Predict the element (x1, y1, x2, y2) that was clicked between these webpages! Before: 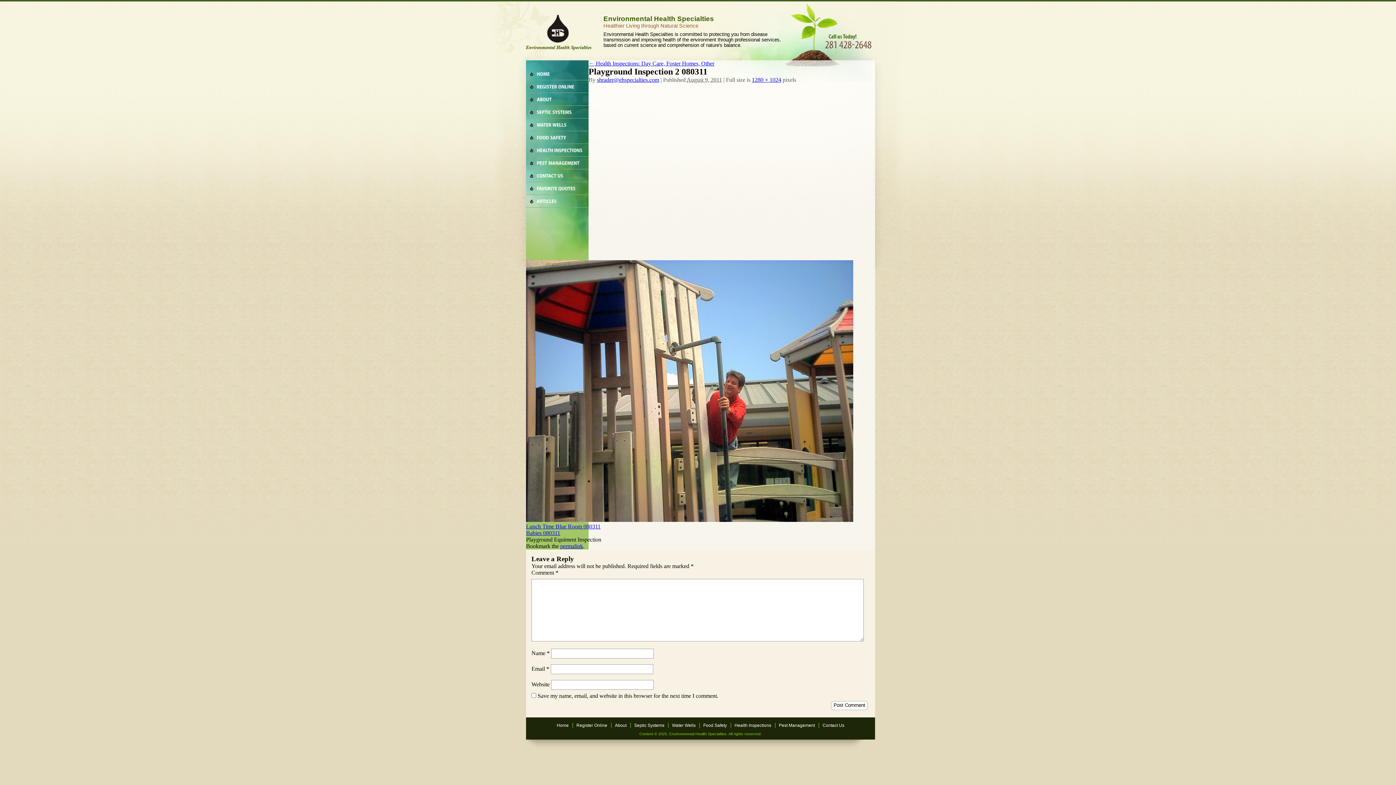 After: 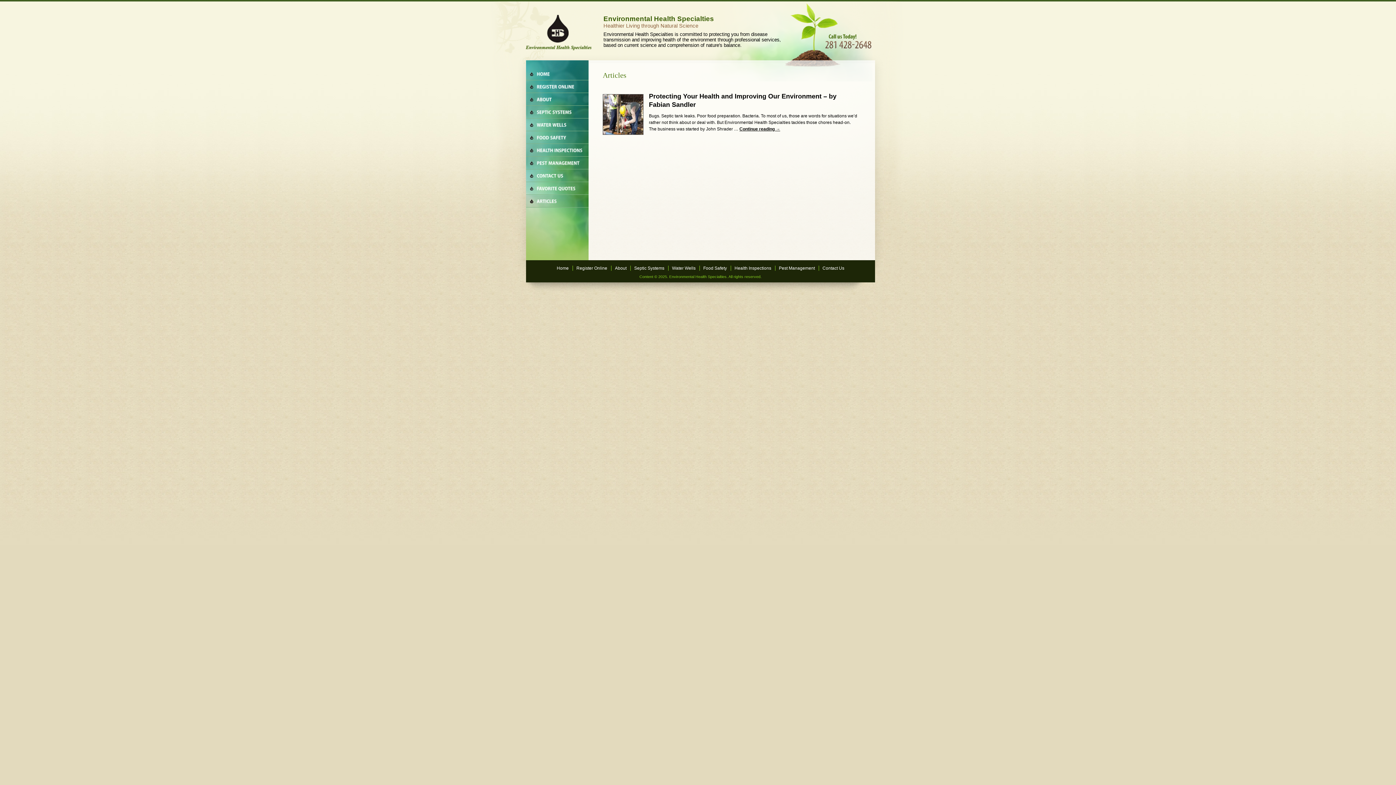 Action: label: ARTICLES bbox: (526, 194, 588, 207)